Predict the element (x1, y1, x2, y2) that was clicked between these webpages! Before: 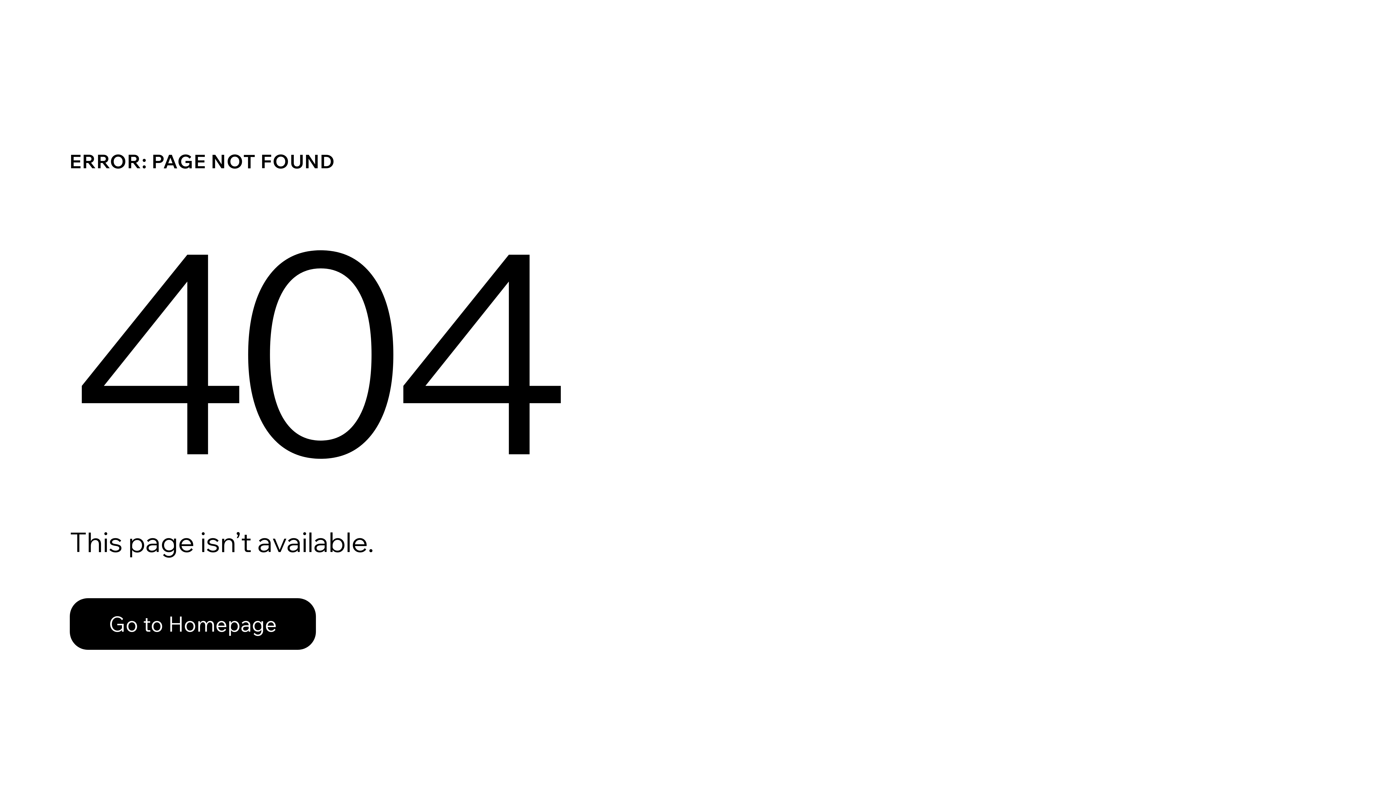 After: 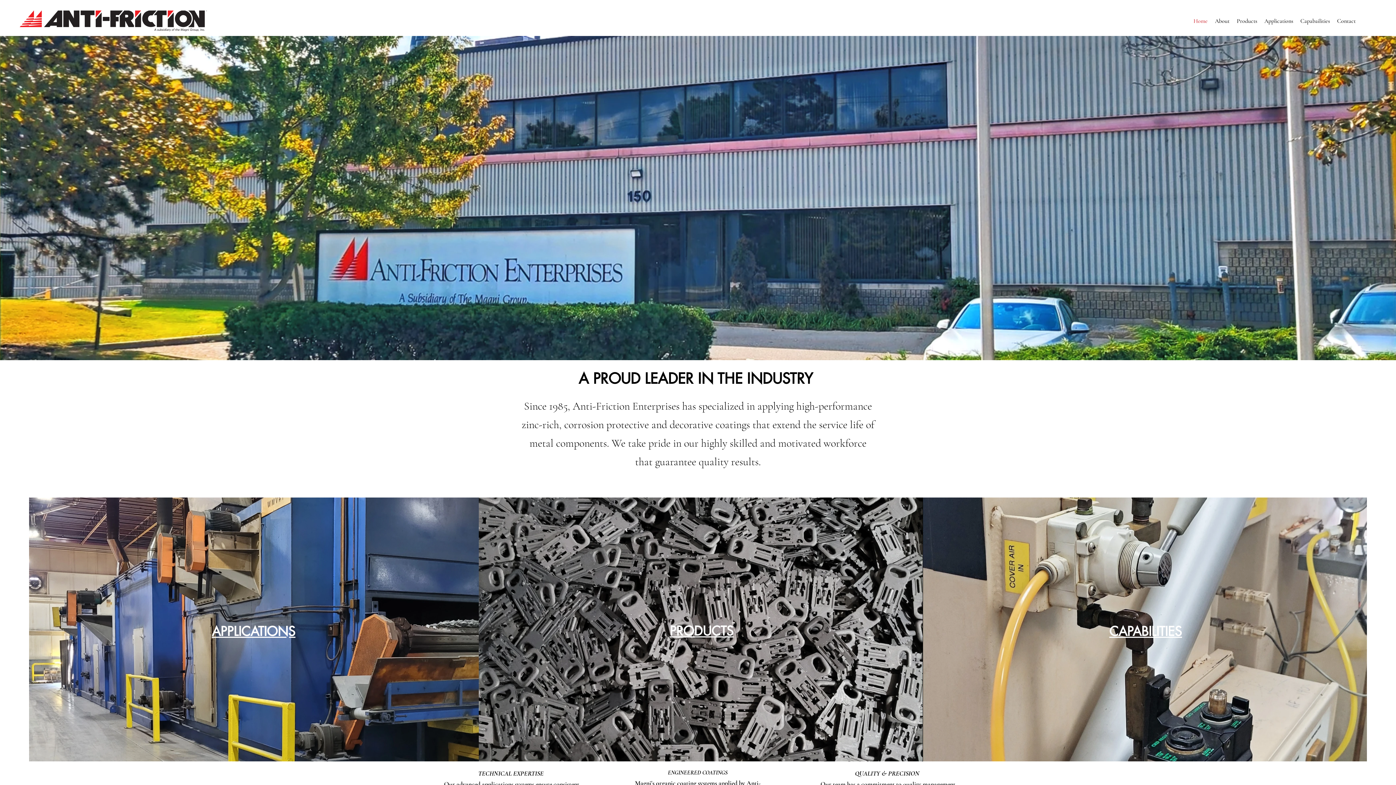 Action: label: Go to Homepage bbox: (69, 582, 768, 659)